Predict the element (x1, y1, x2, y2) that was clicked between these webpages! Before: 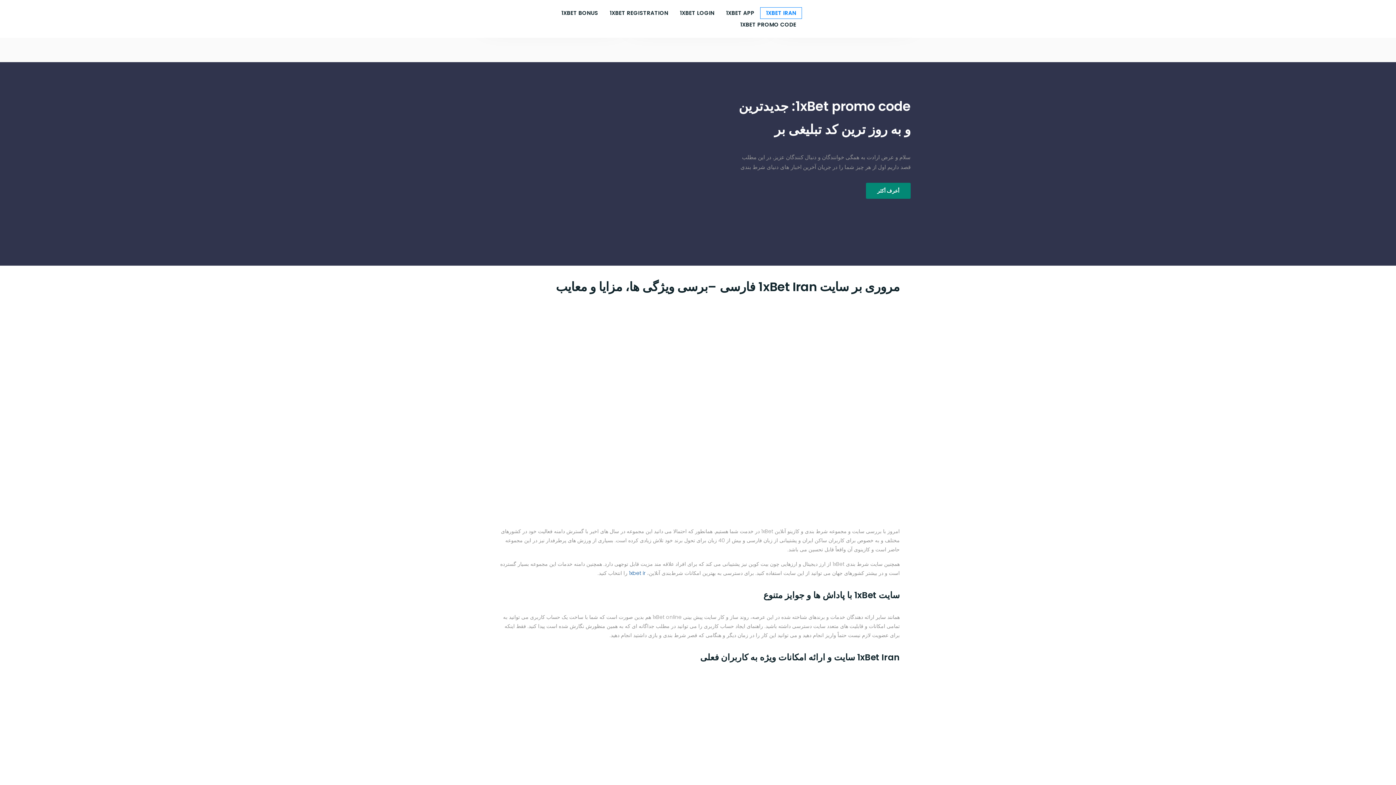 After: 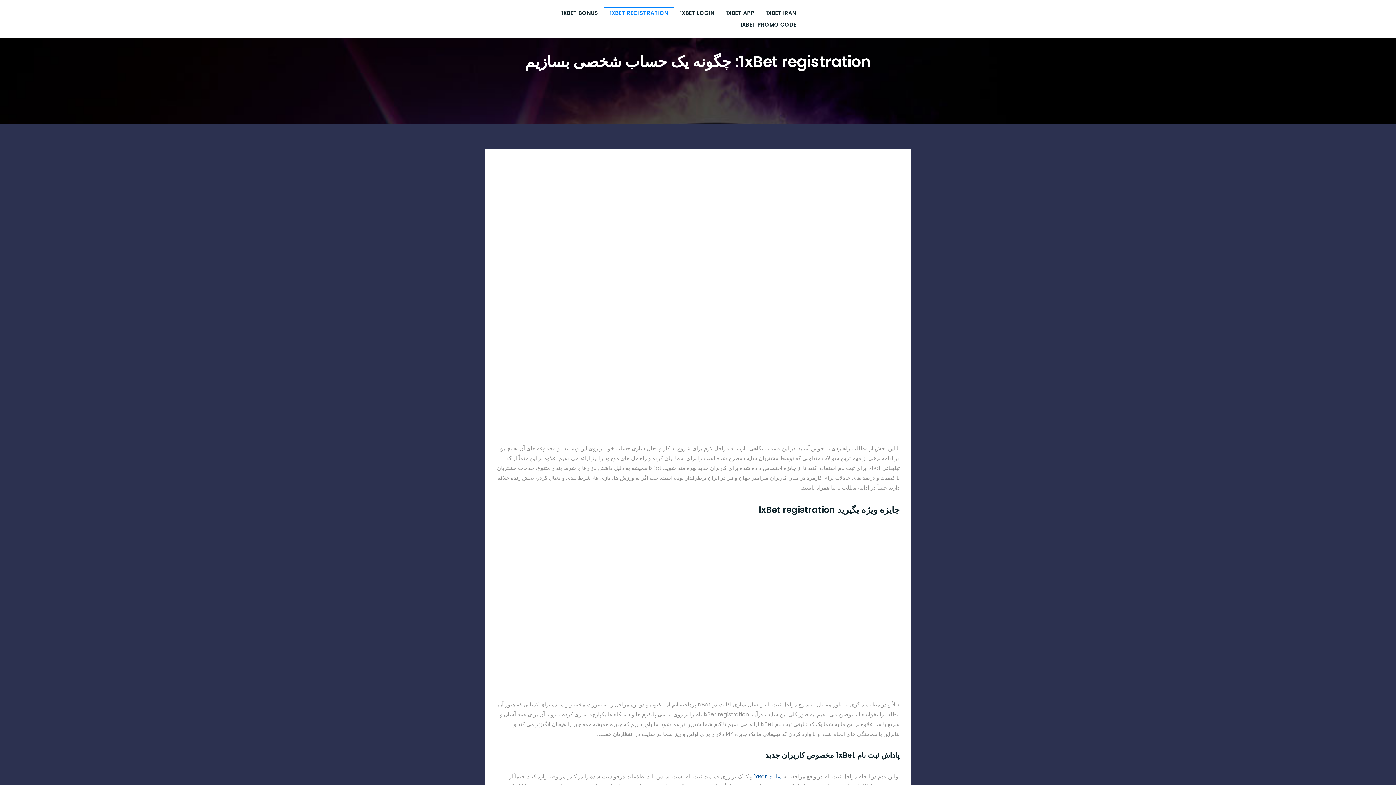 Action: label: 1XBET REGISTRATION bbox: (604, 7, 673, 18)